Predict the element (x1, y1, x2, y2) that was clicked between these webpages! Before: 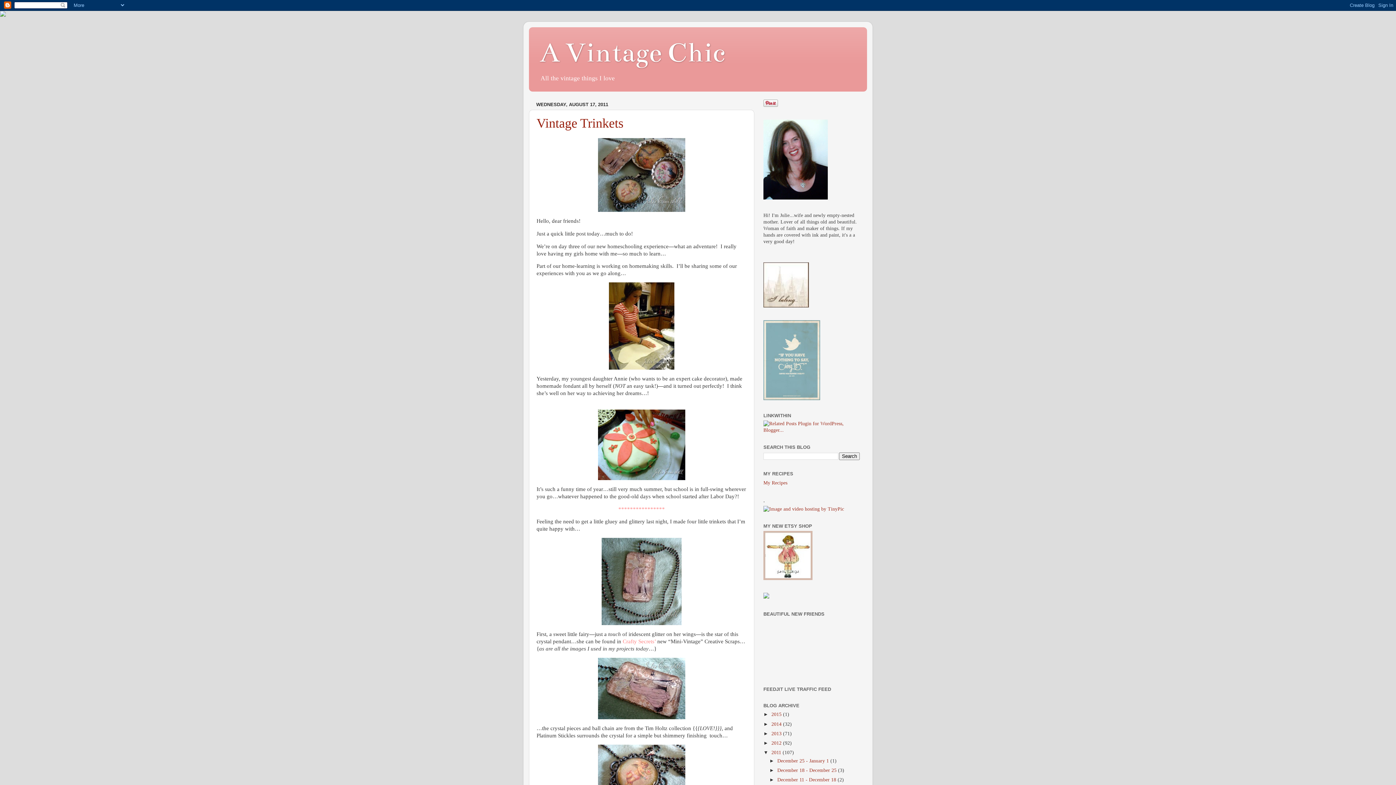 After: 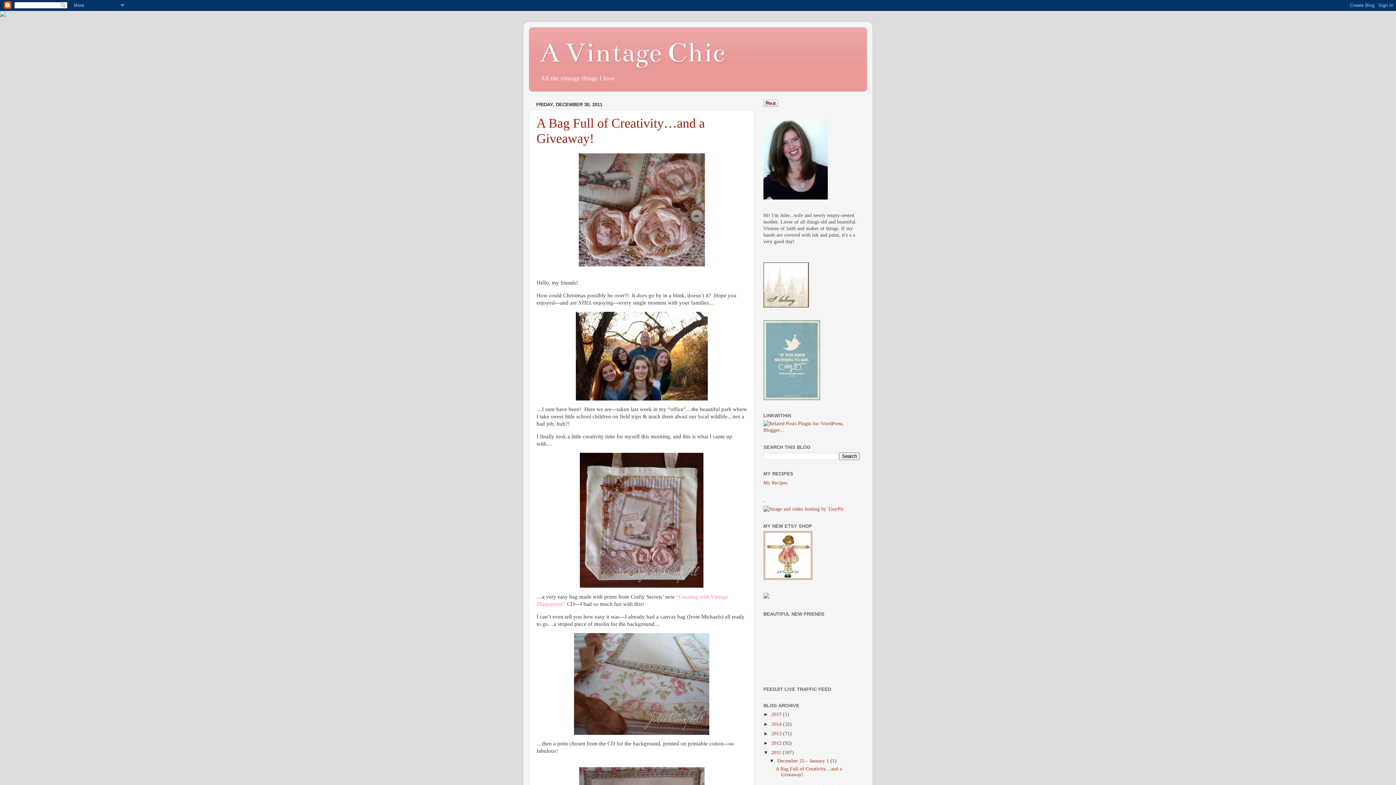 Action: bbox: (777, 758, 830, 763) label: December 25 - January 1 